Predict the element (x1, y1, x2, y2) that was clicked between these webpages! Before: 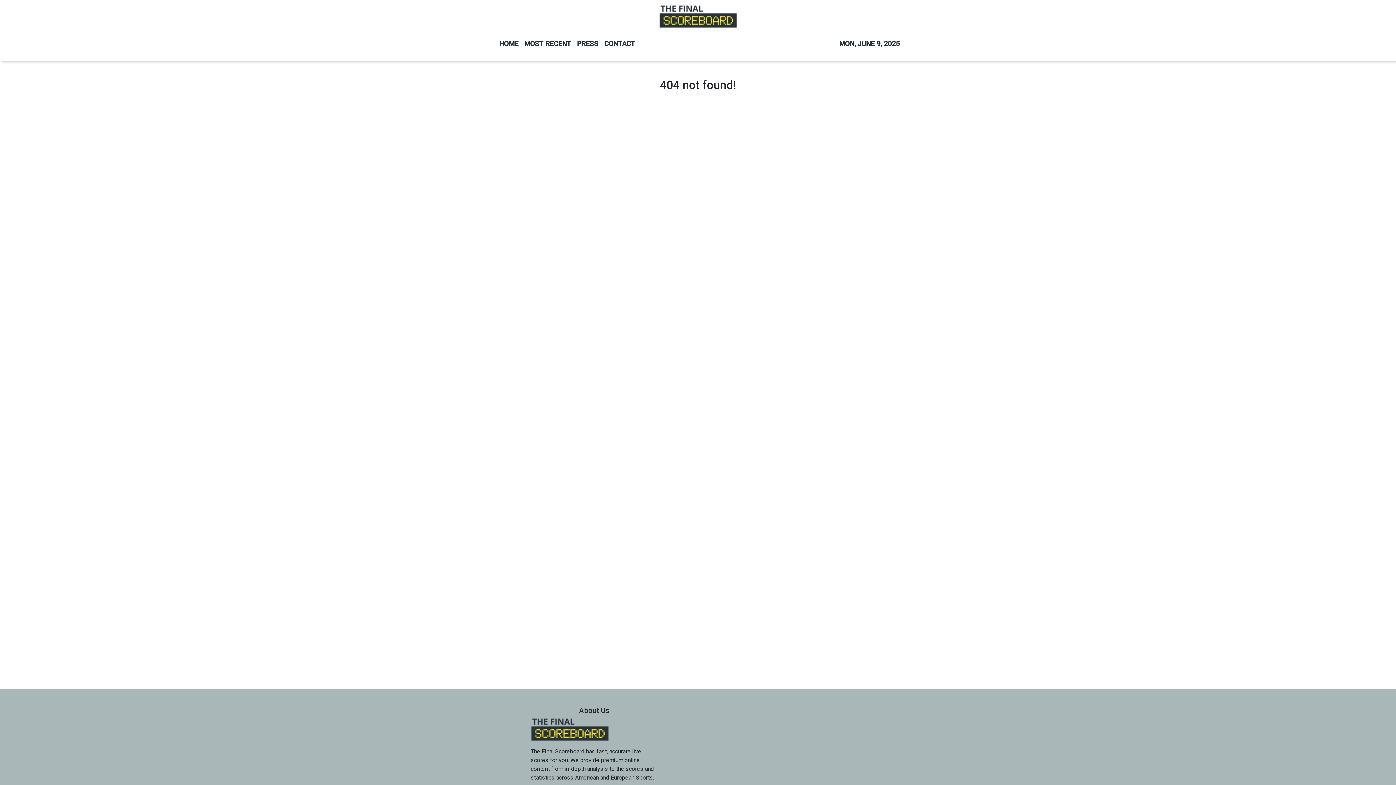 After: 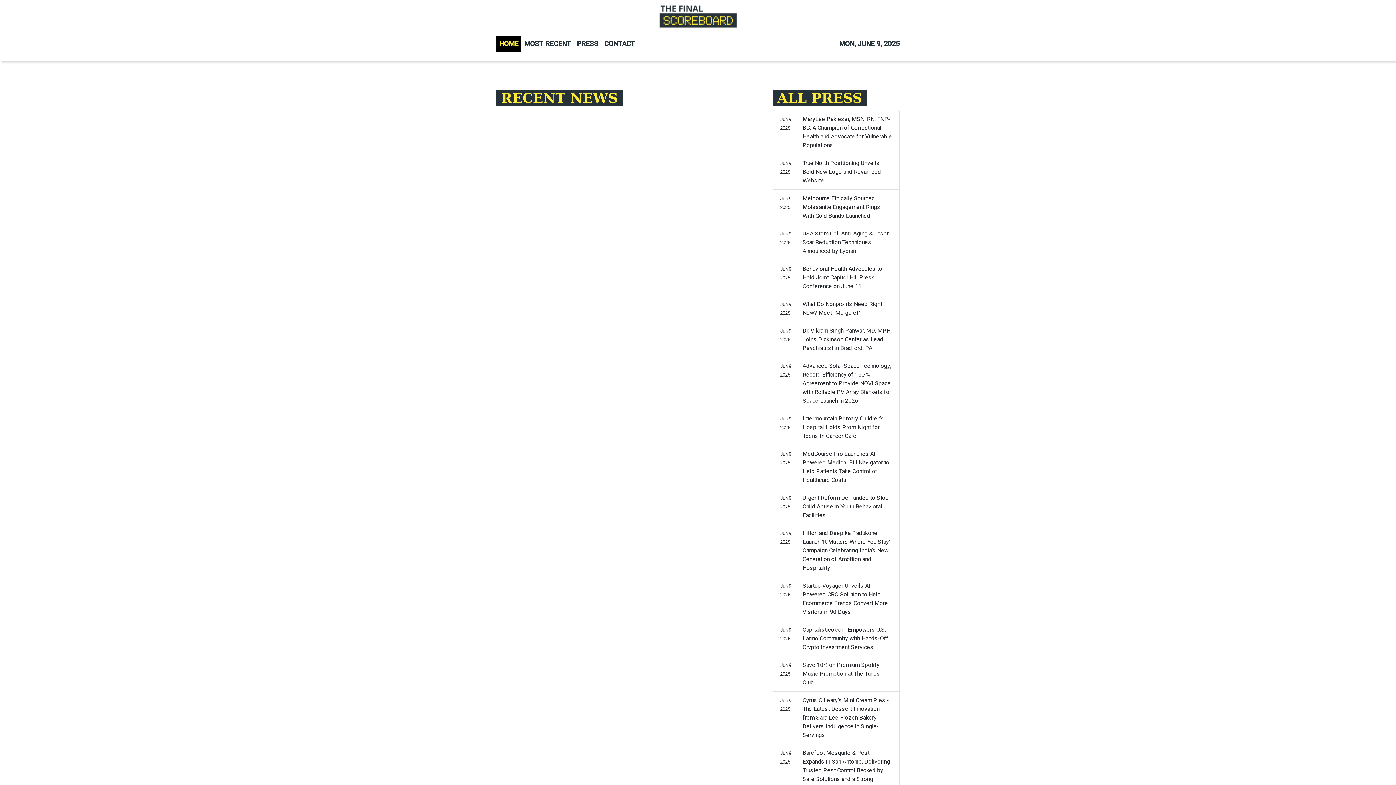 Action: label: HOME bbox: (496, 36, 521, 52)